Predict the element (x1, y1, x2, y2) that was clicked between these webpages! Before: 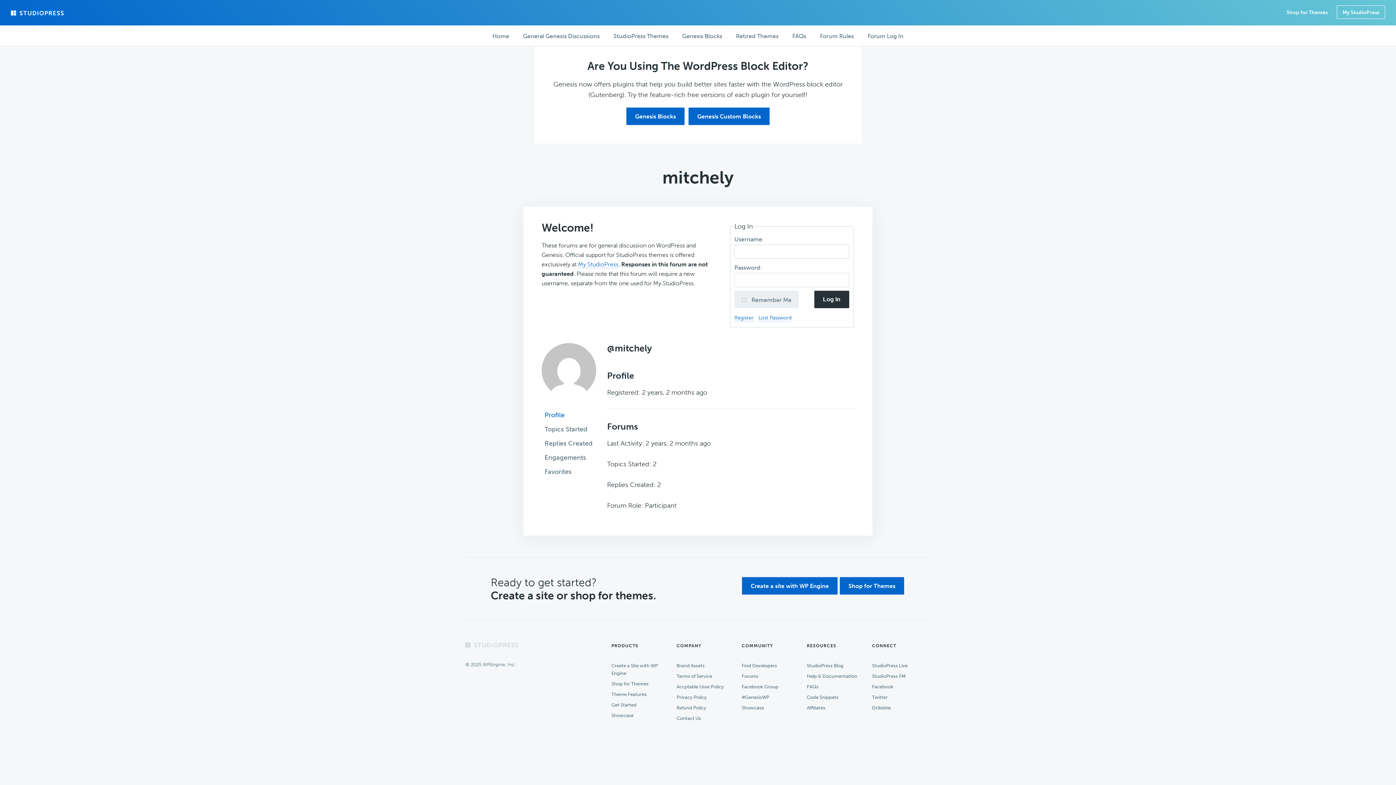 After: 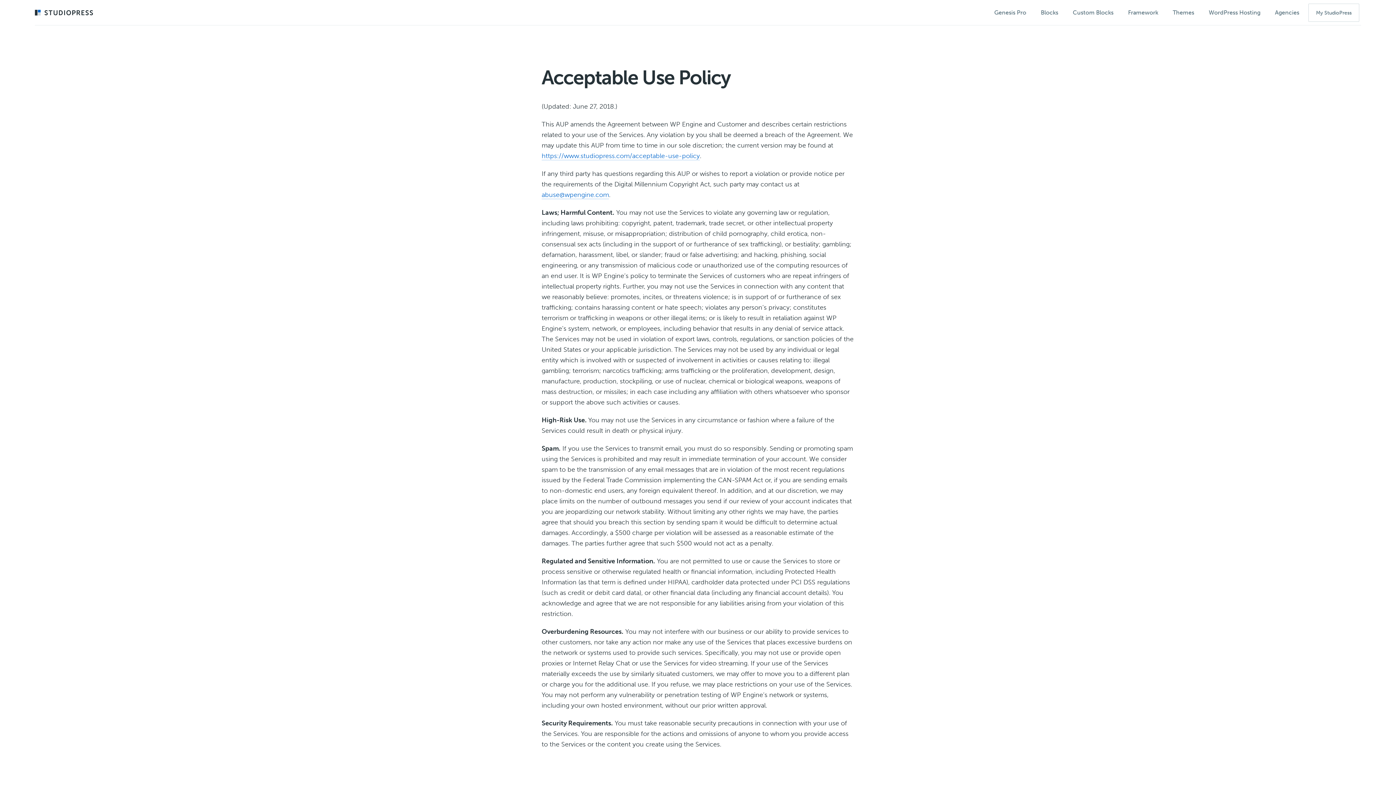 Action: bbox: (676, 681, 728, 692) label: Accptable Usse Policy